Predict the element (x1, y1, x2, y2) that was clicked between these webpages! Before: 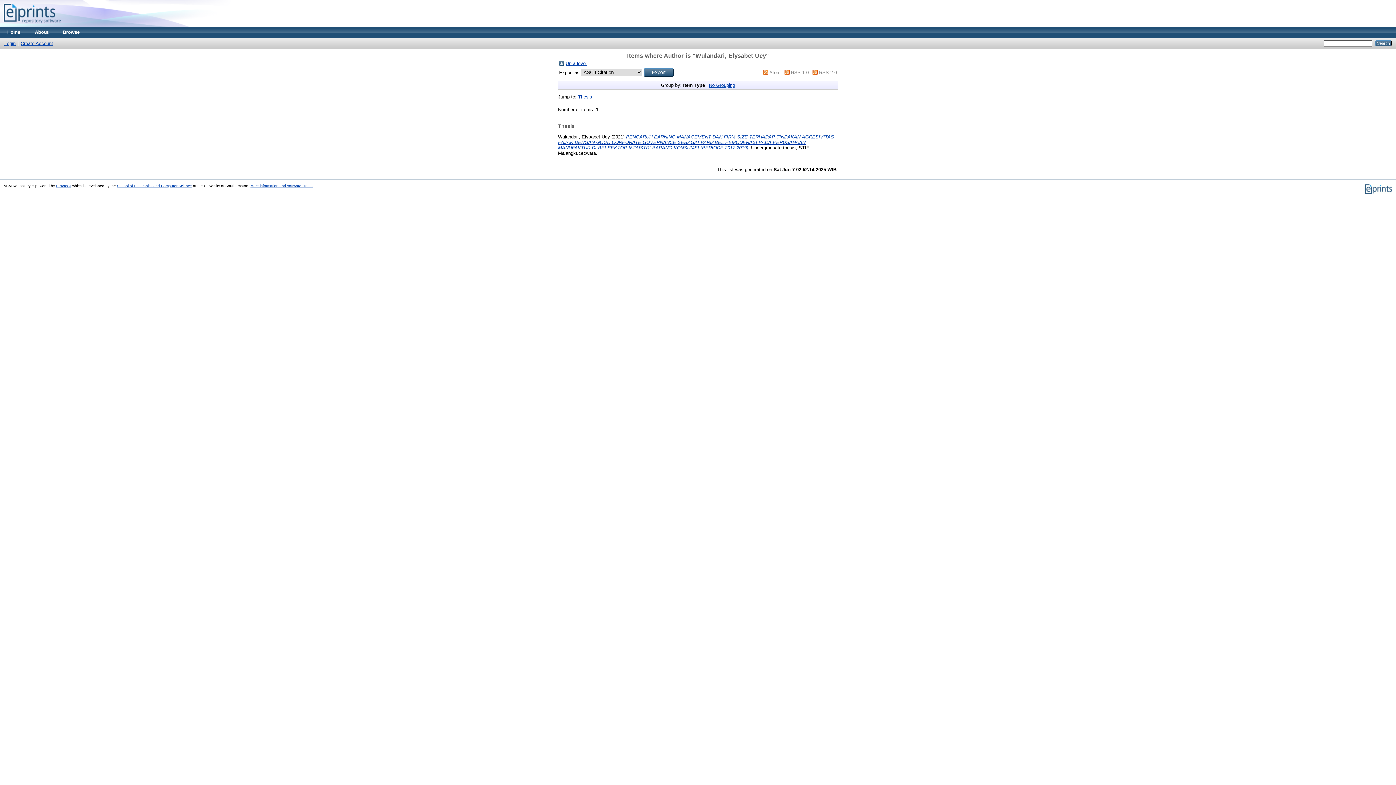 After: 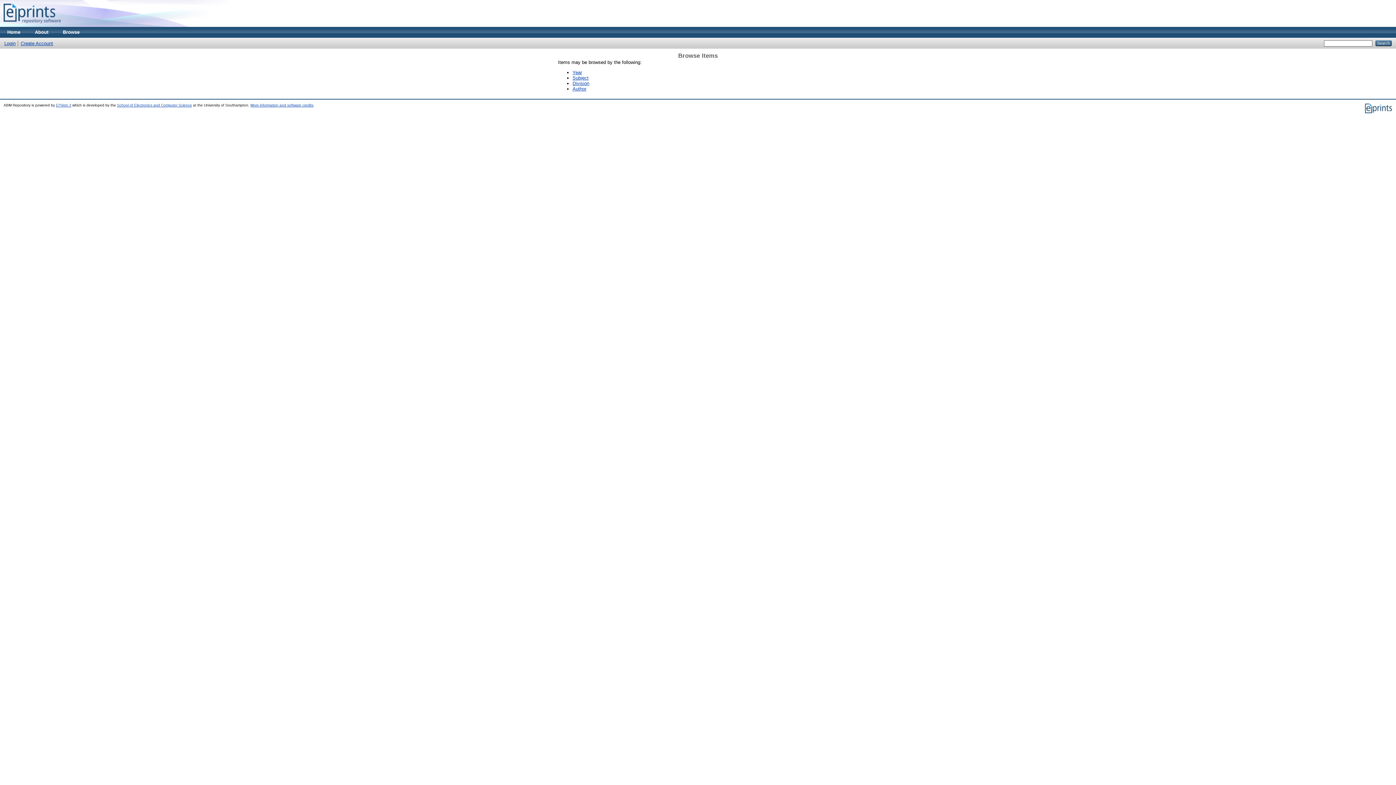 Action: label: Browse bbox: (55, 26, 86, 37)